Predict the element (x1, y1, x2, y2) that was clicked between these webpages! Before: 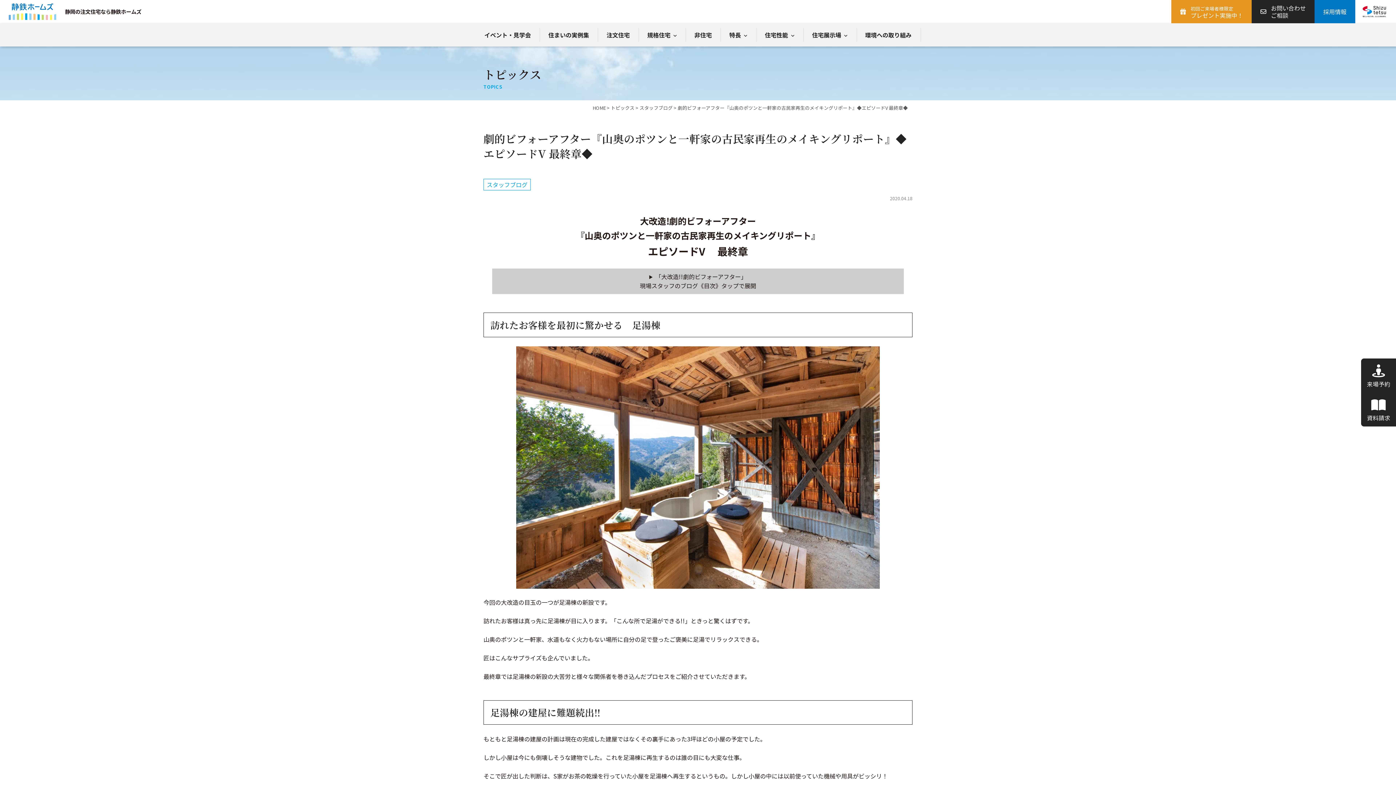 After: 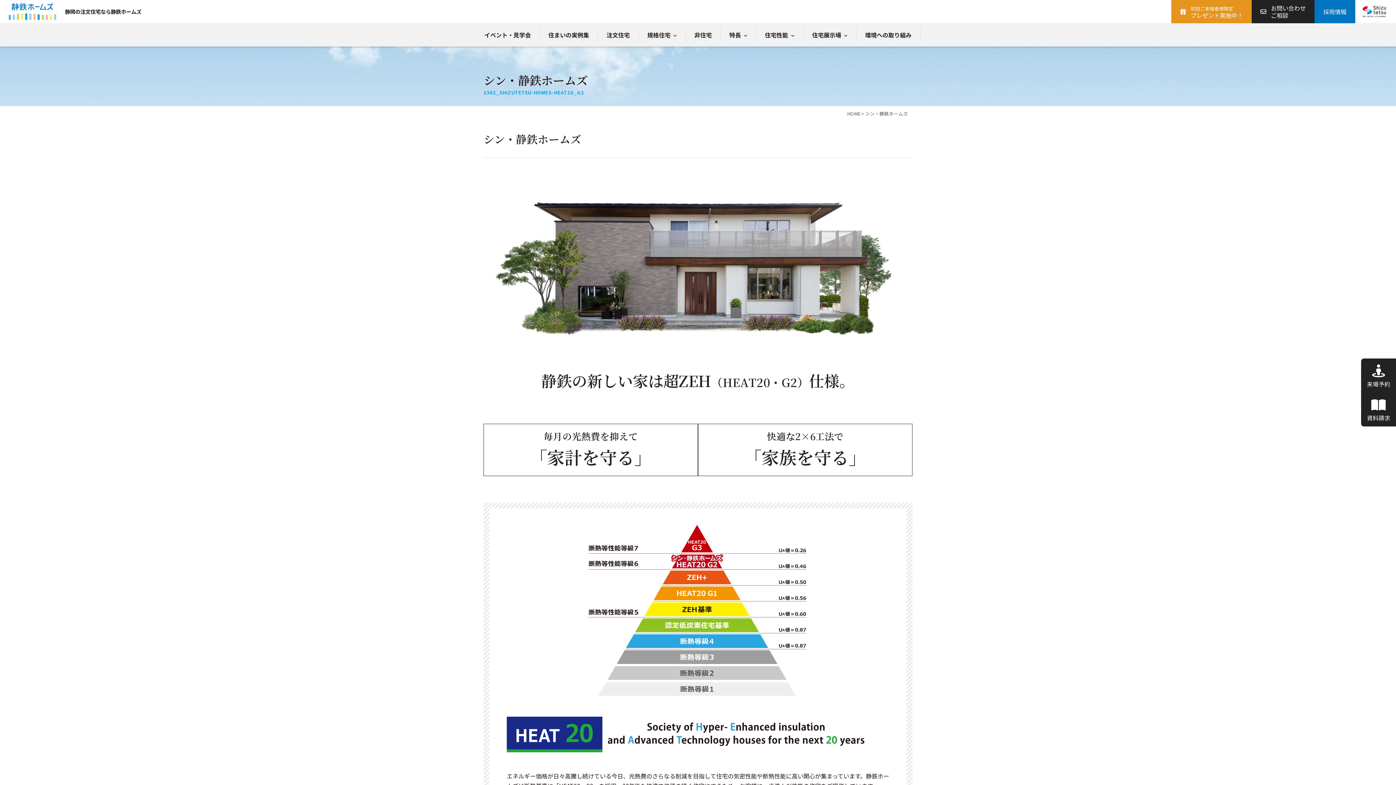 Action: bbox: (597, 23, 638, 46) label: 注文住宅